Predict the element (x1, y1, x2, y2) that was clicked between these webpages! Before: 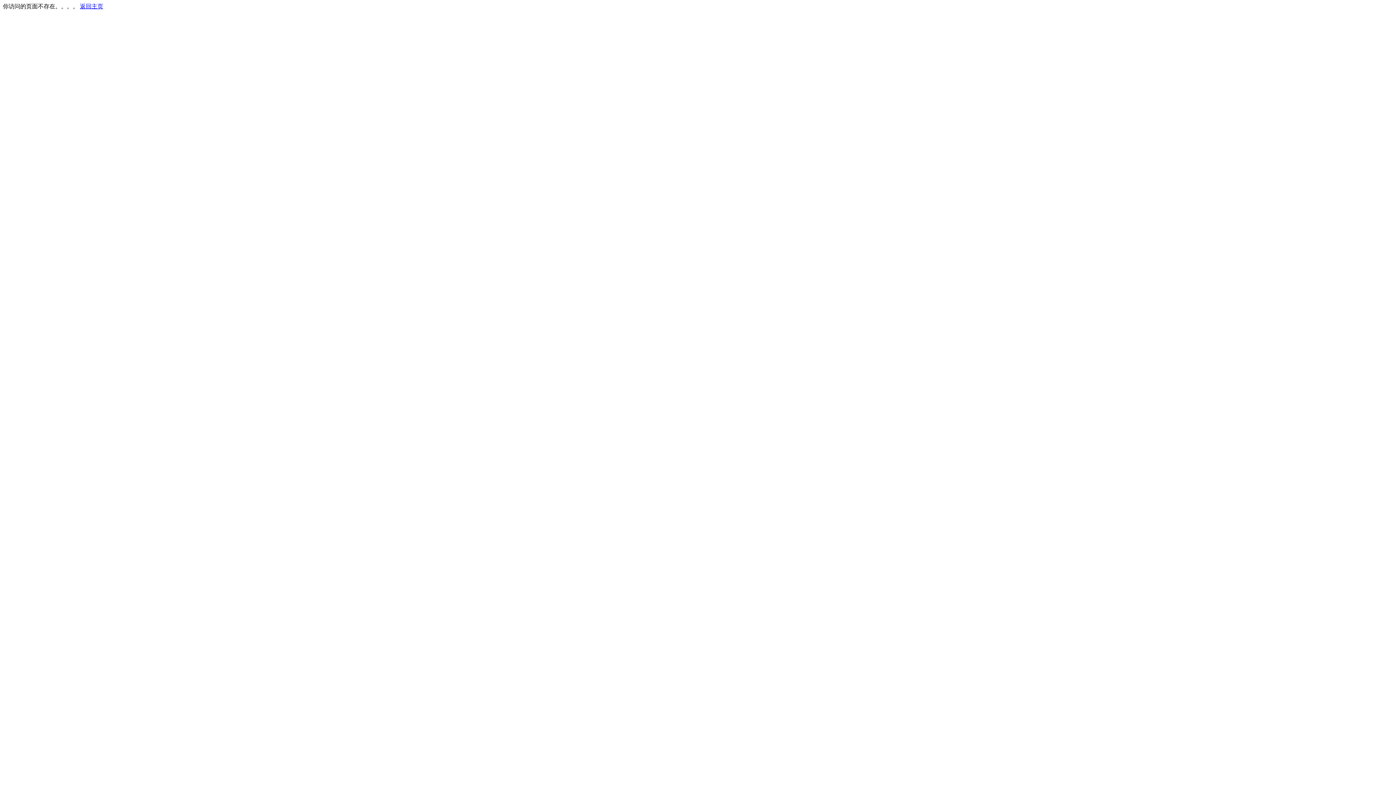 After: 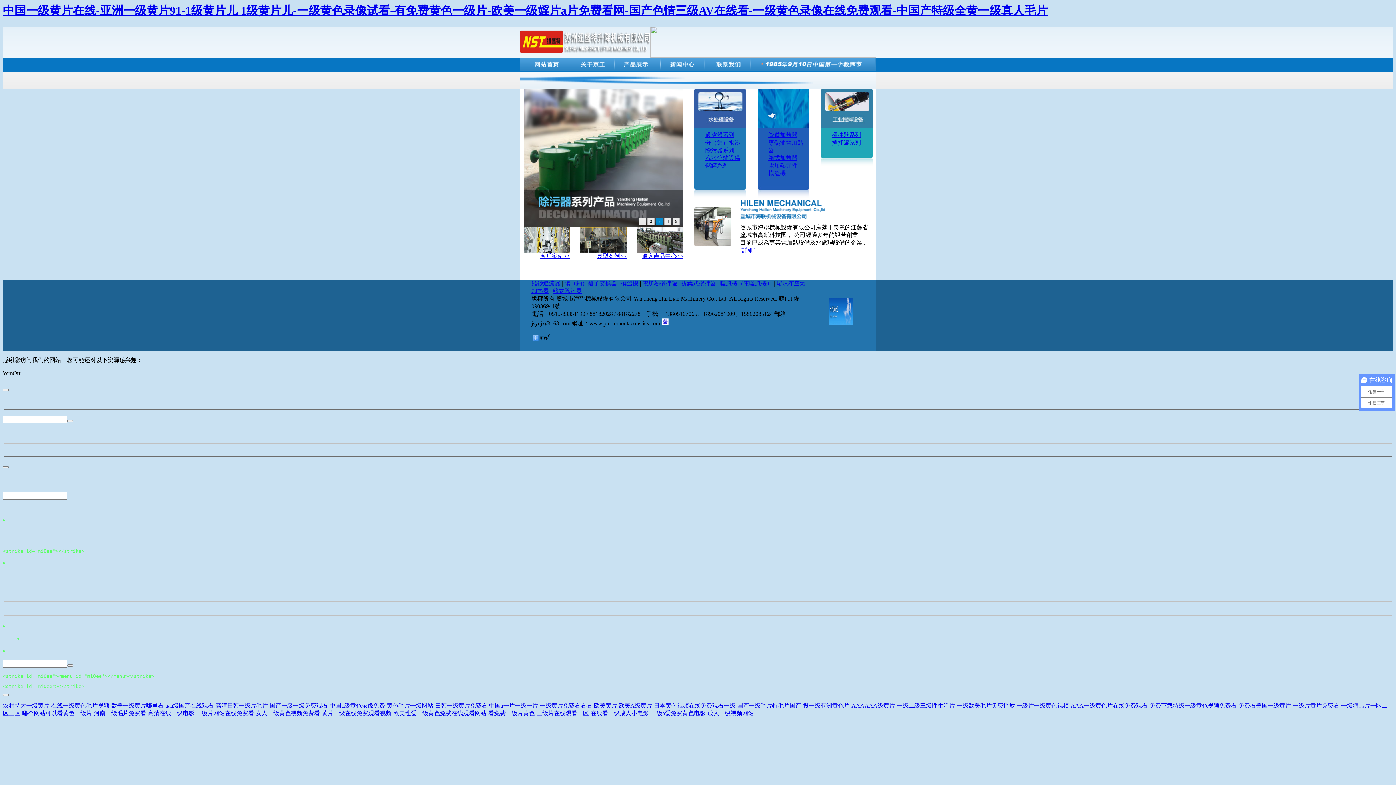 Action: label: 返回主页 bbox: (80, 3, 103, 9)